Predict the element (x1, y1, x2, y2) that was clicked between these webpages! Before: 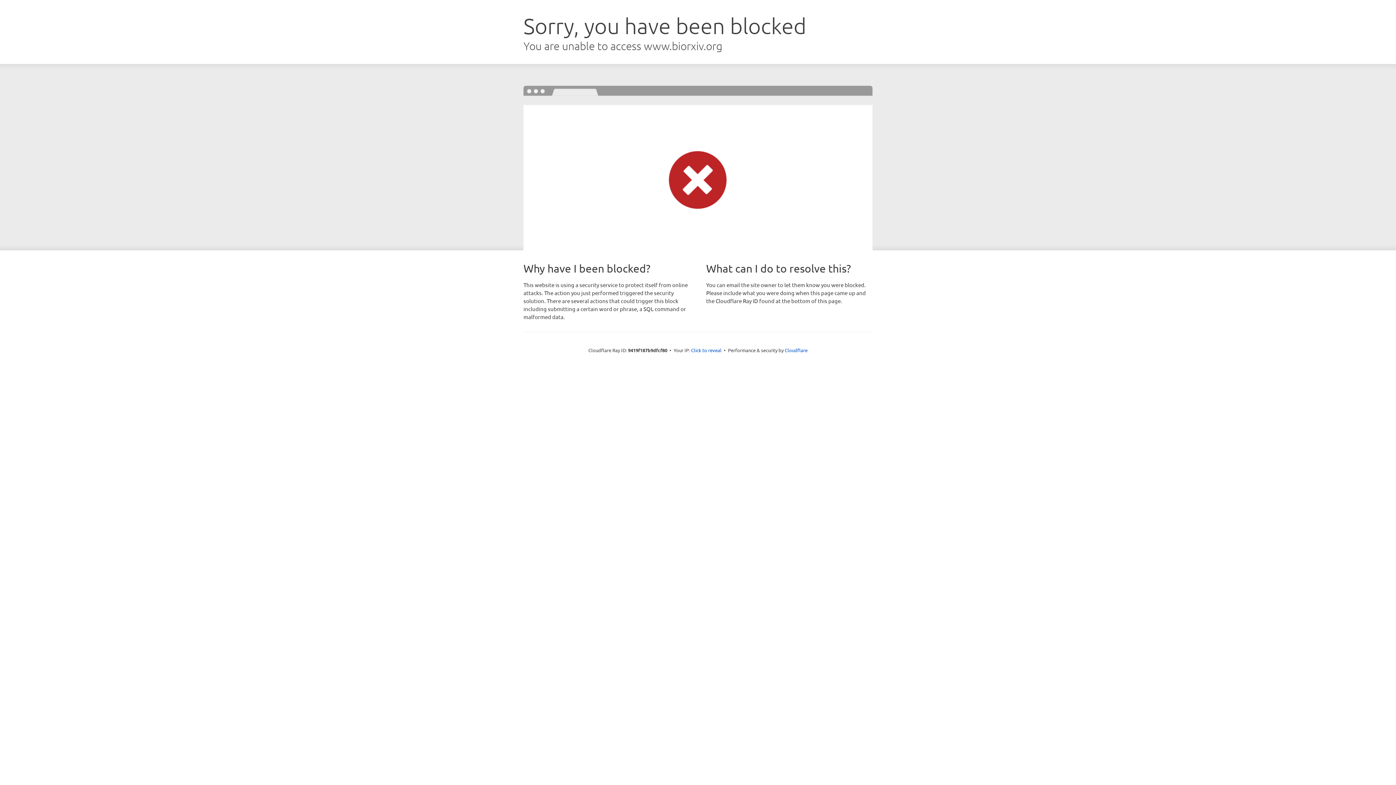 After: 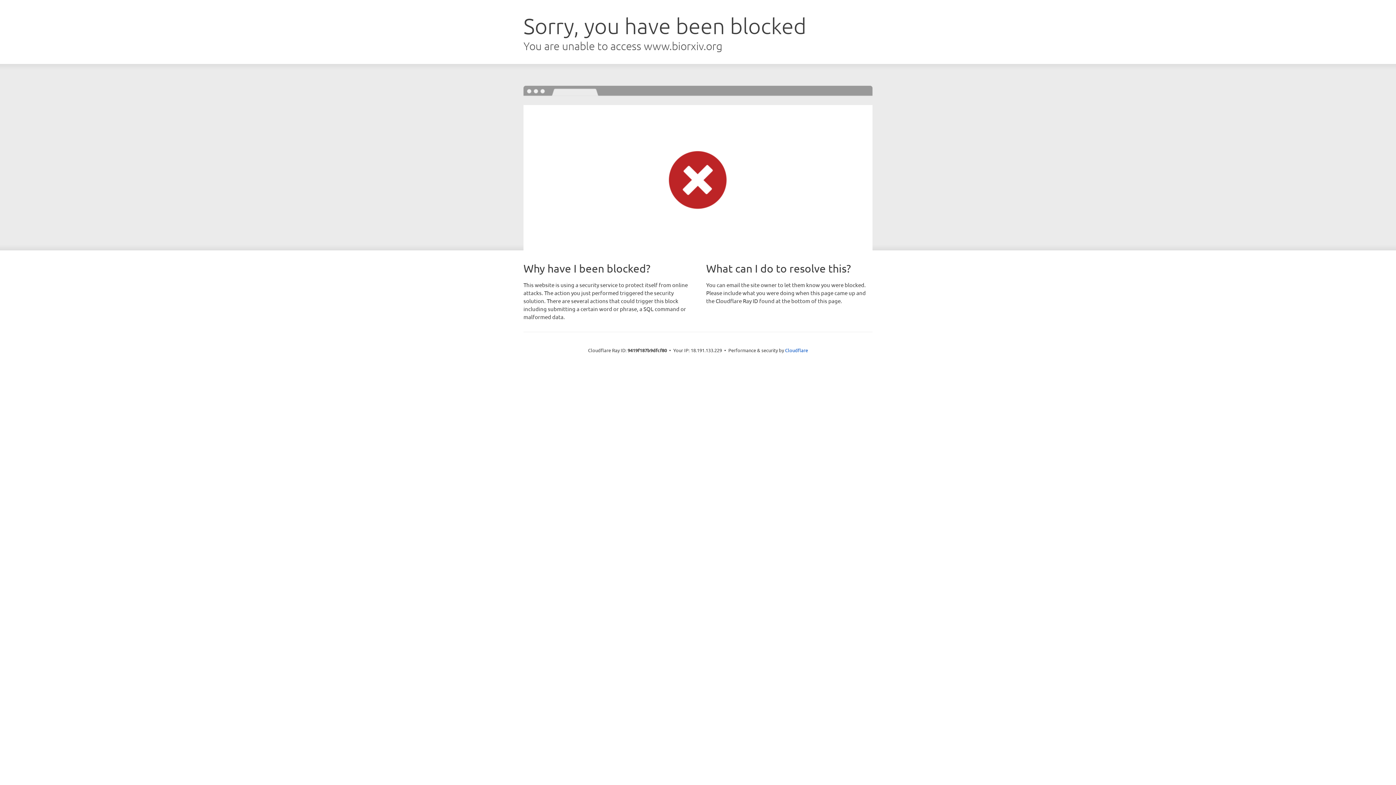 Action: bbox: (691, 346, 721, 353) label: Click to reveal